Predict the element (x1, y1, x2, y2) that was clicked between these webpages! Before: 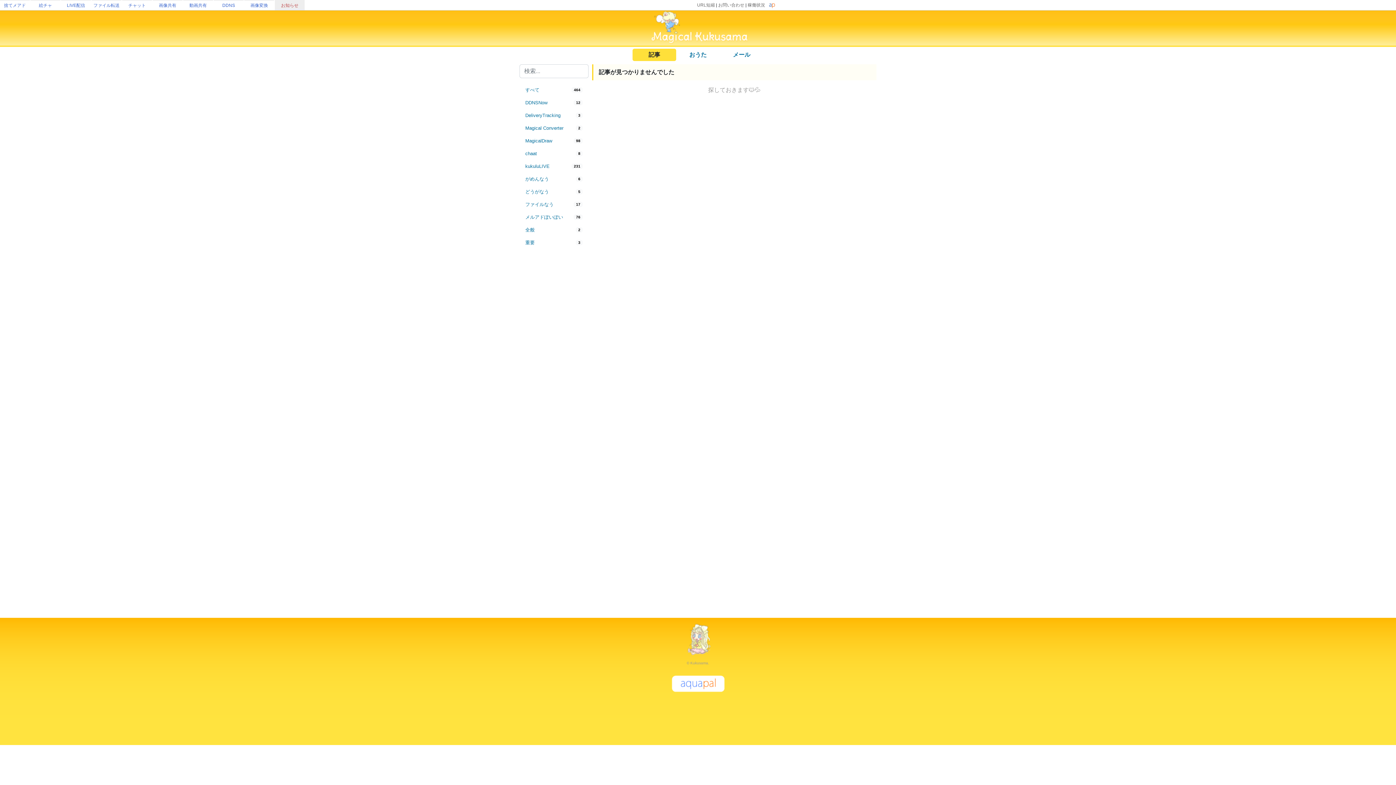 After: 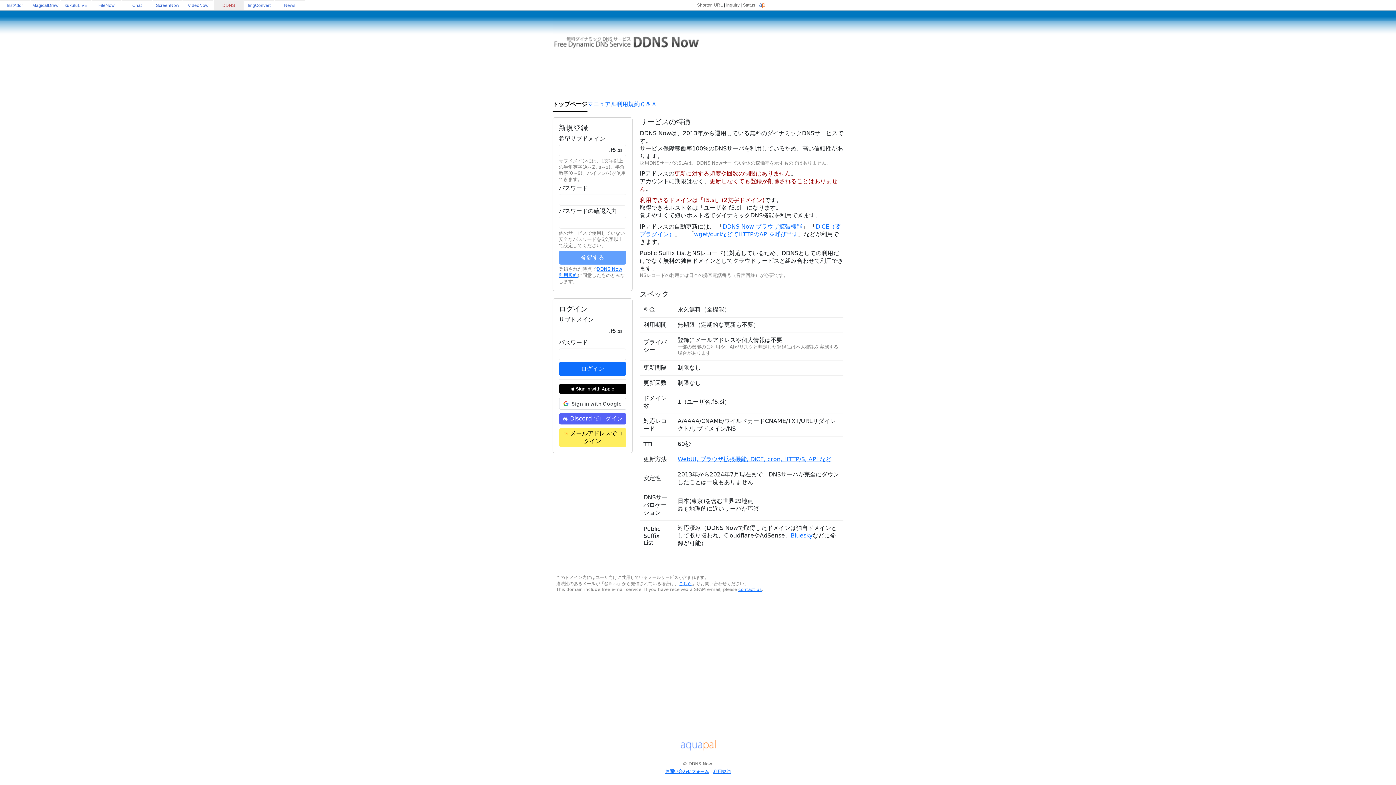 Action: label: DDNS bbox: (222, 2, 235, 8)